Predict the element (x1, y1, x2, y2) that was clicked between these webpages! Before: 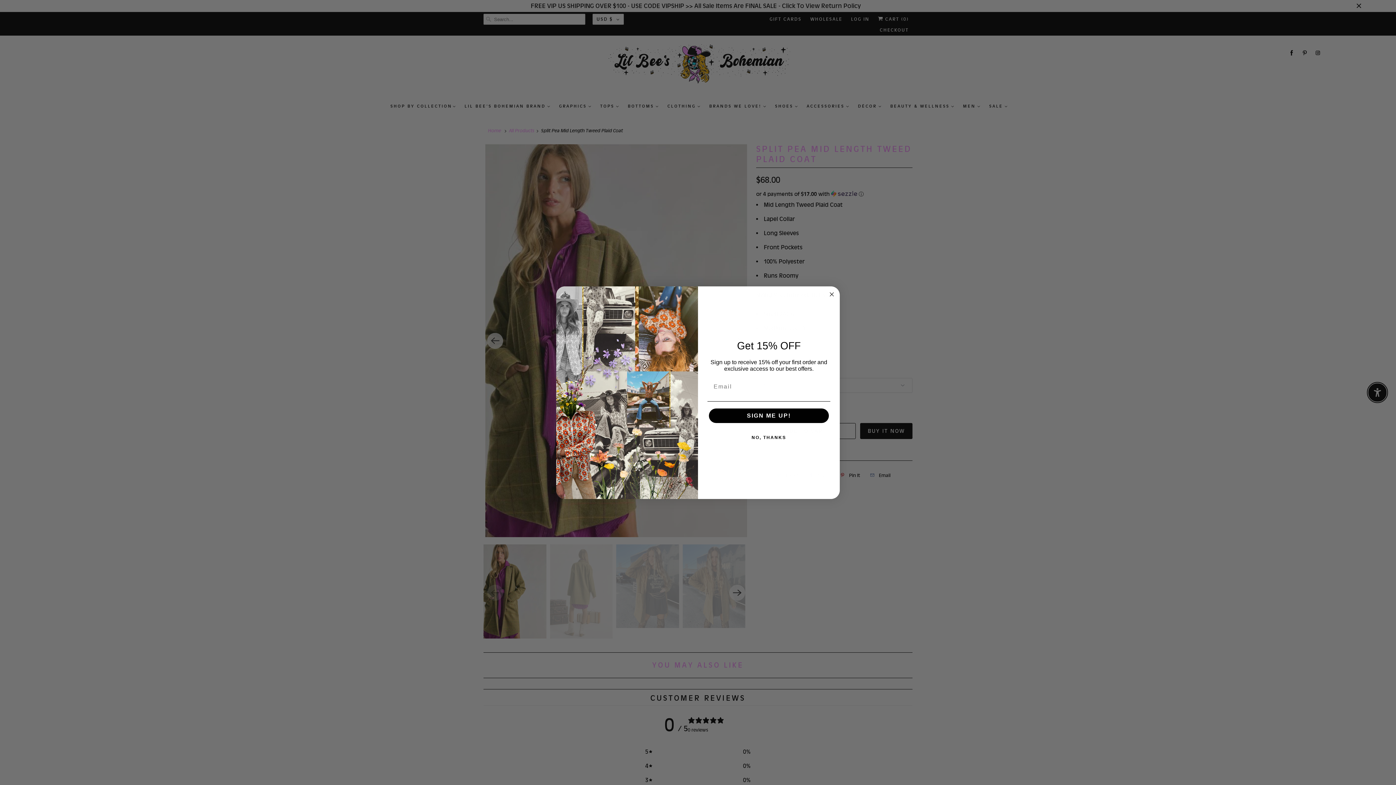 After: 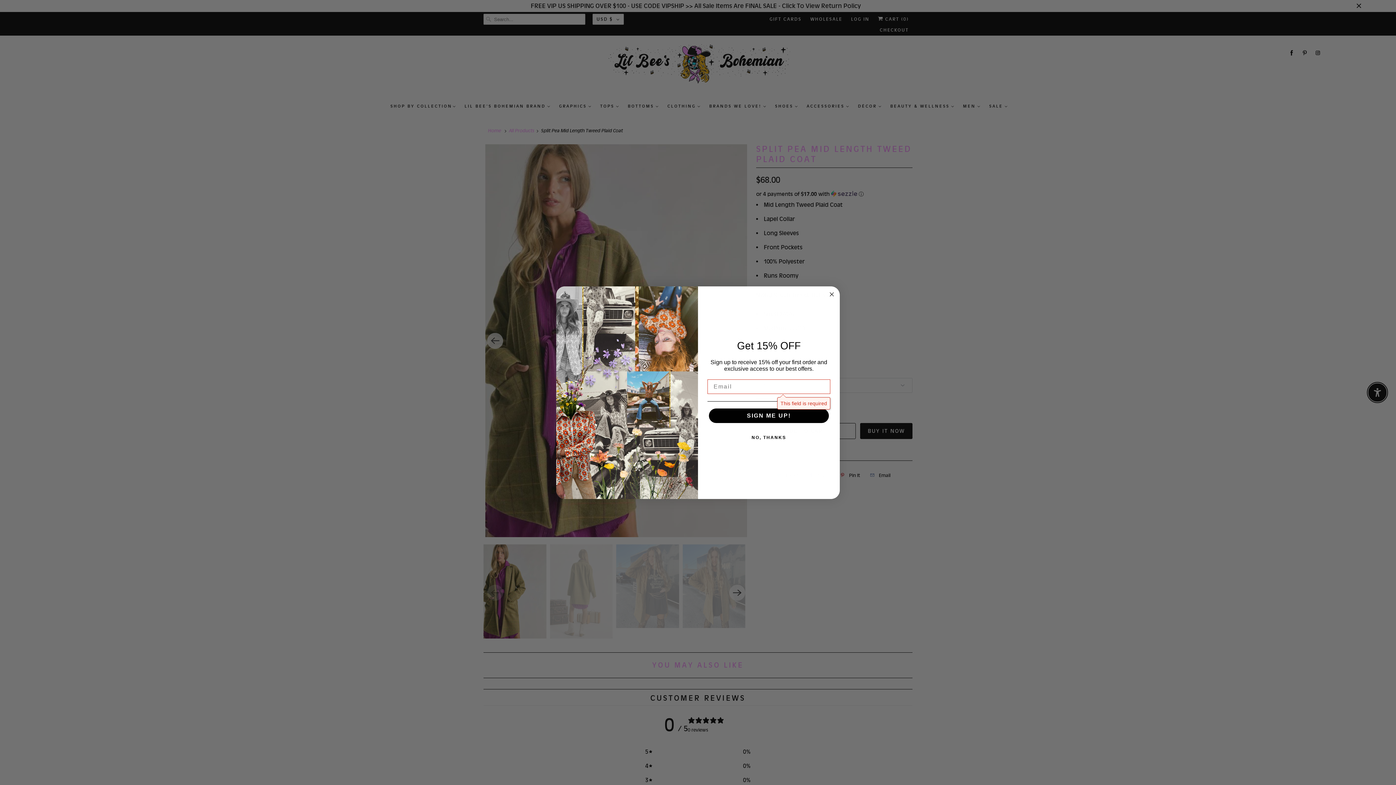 Action: label: SIGN ME UP! bbox: (709, 408, 829, 423)